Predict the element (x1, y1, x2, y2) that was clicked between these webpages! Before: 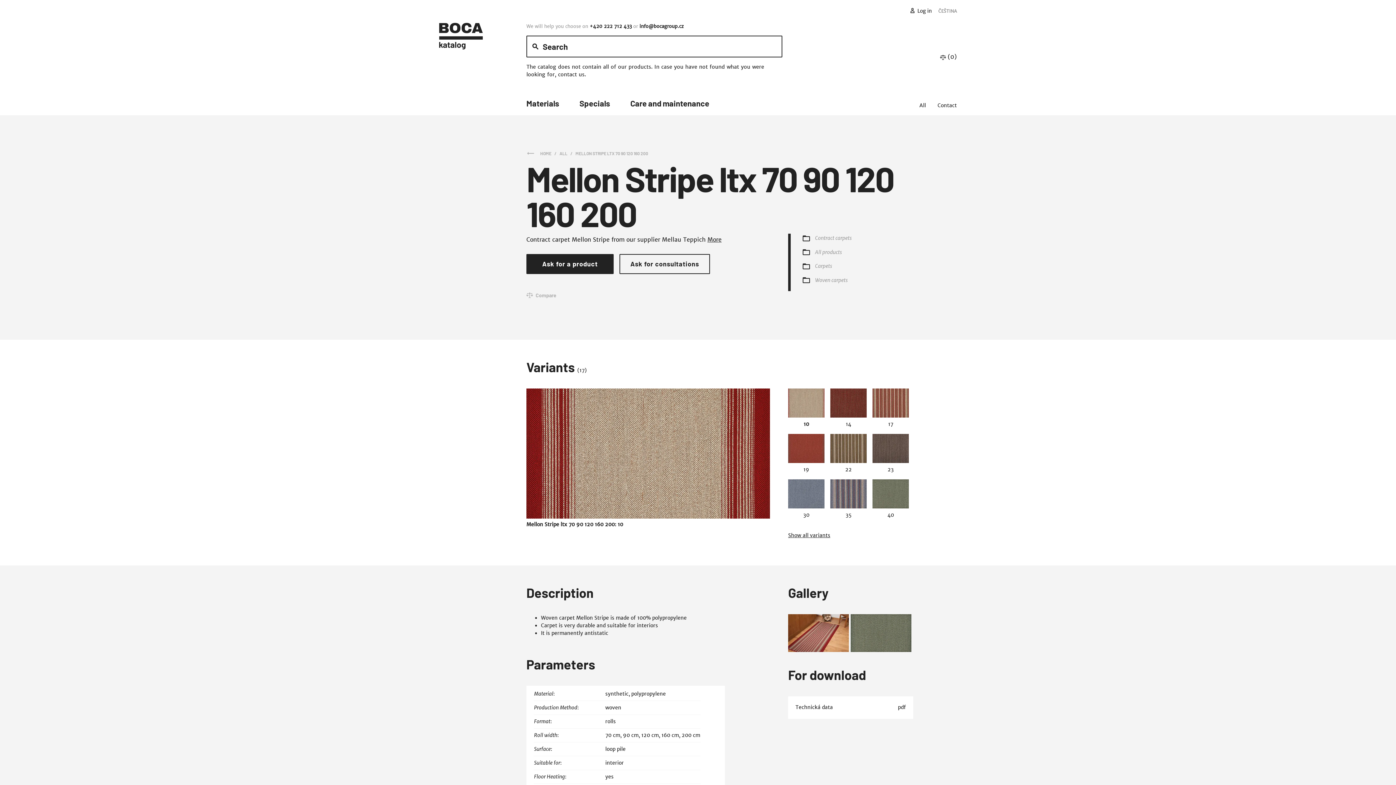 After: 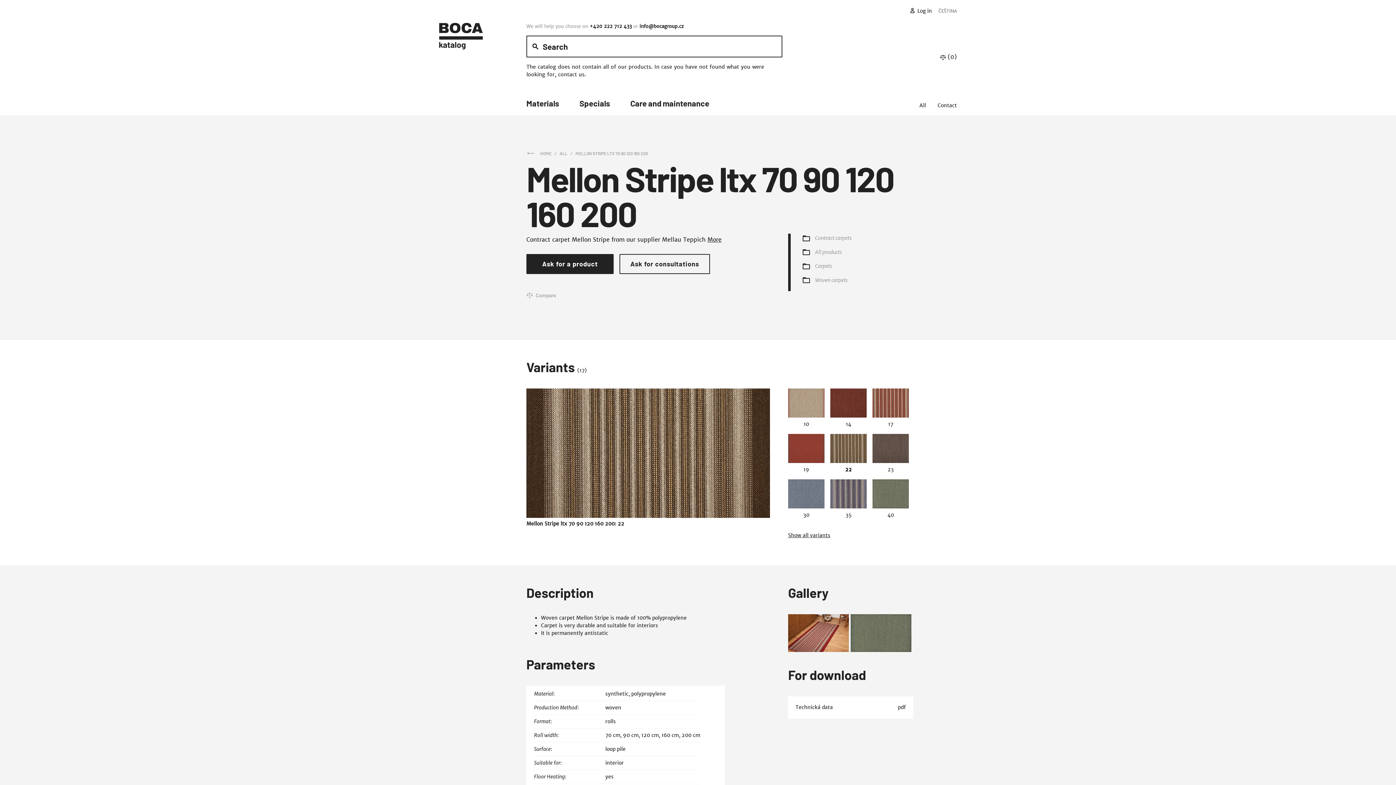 Action: label: 22 bbox: (830, 434, 866, 473)